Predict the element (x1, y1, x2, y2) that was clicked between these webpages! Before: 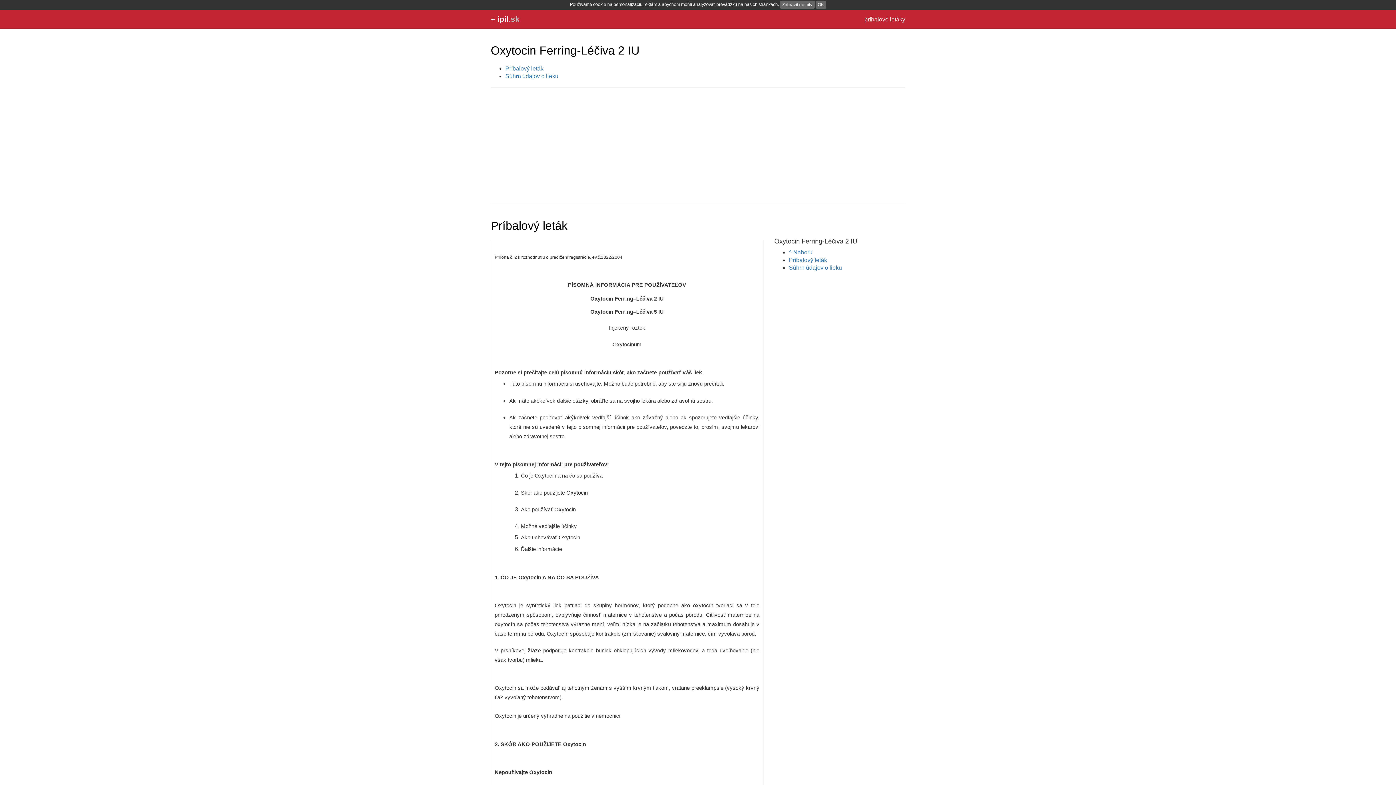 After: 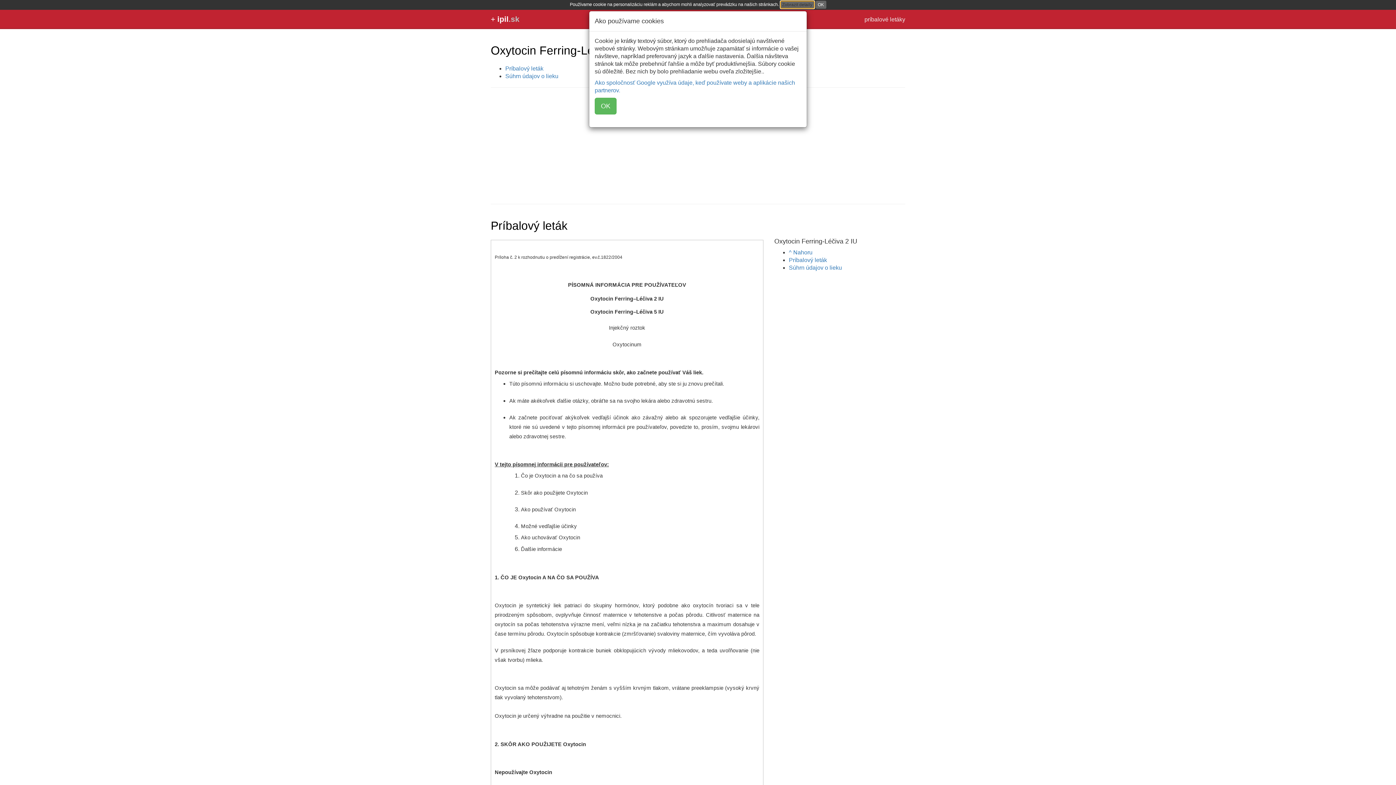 Action: bbox: (780, 0, 814, 8) label: Zobrazit detaily